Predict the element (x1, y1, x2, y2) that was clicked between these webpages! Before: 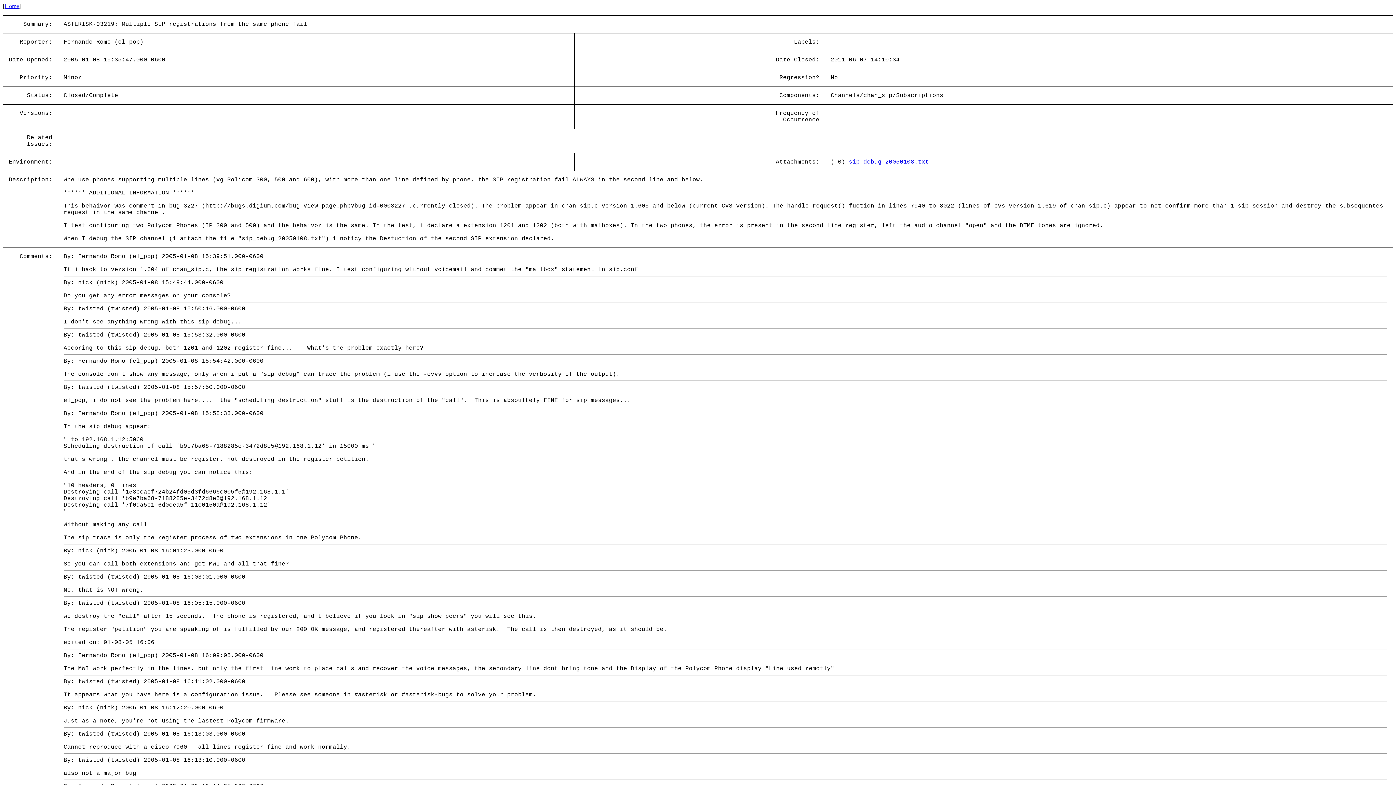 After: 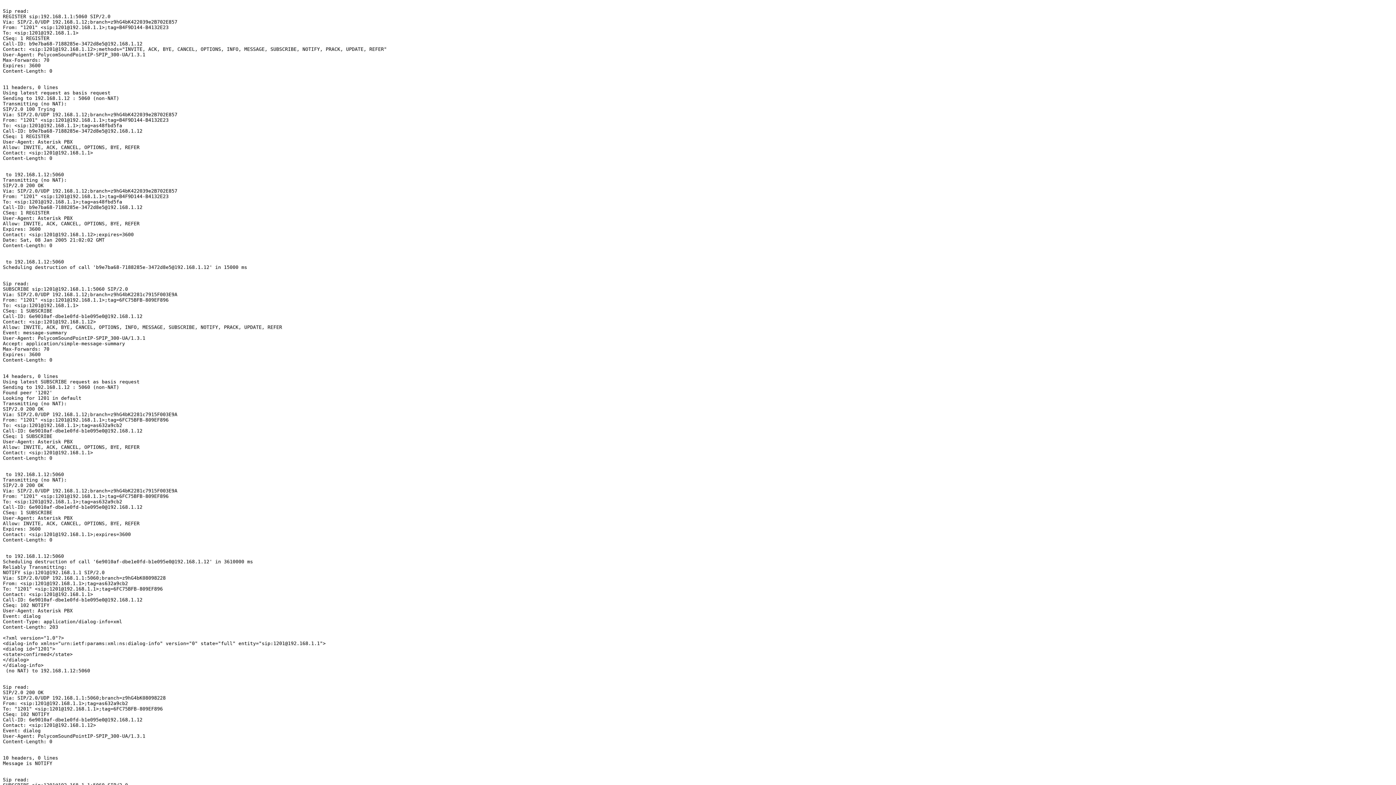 Action: bbox: (849, 158, 929, 165) label: sip_debug_20050108.txt